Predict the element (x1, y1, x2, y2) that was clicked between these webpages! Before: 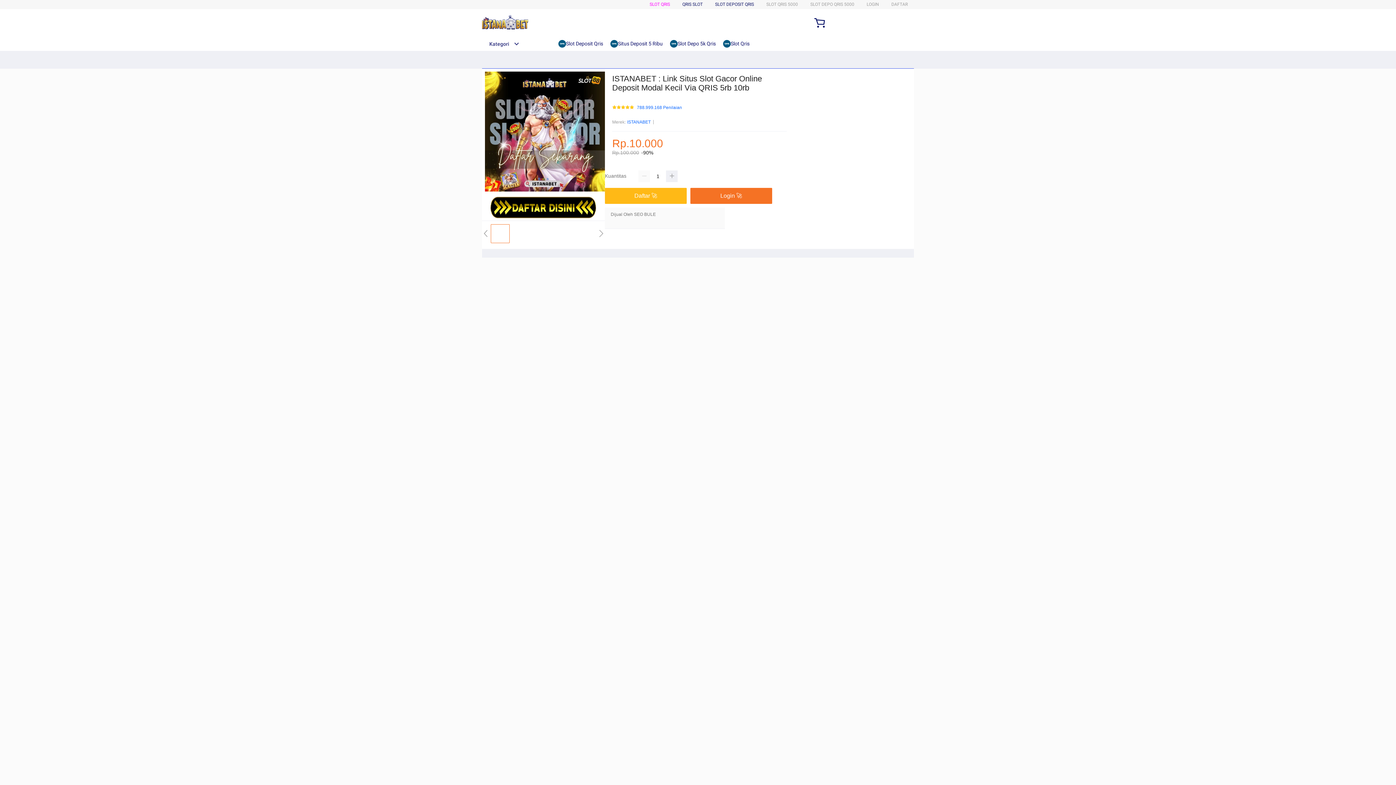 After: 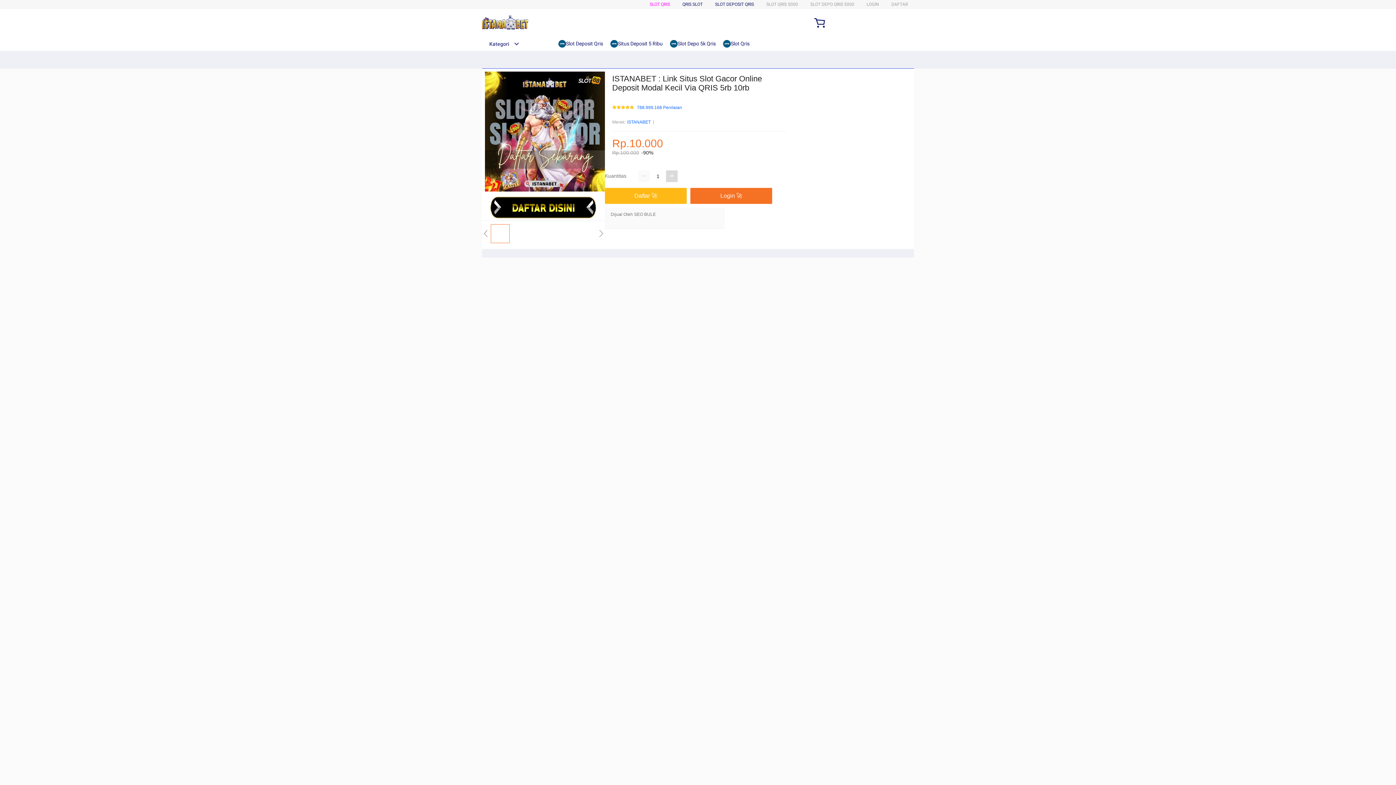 Action: bbox: (666, 170, 677, 182)